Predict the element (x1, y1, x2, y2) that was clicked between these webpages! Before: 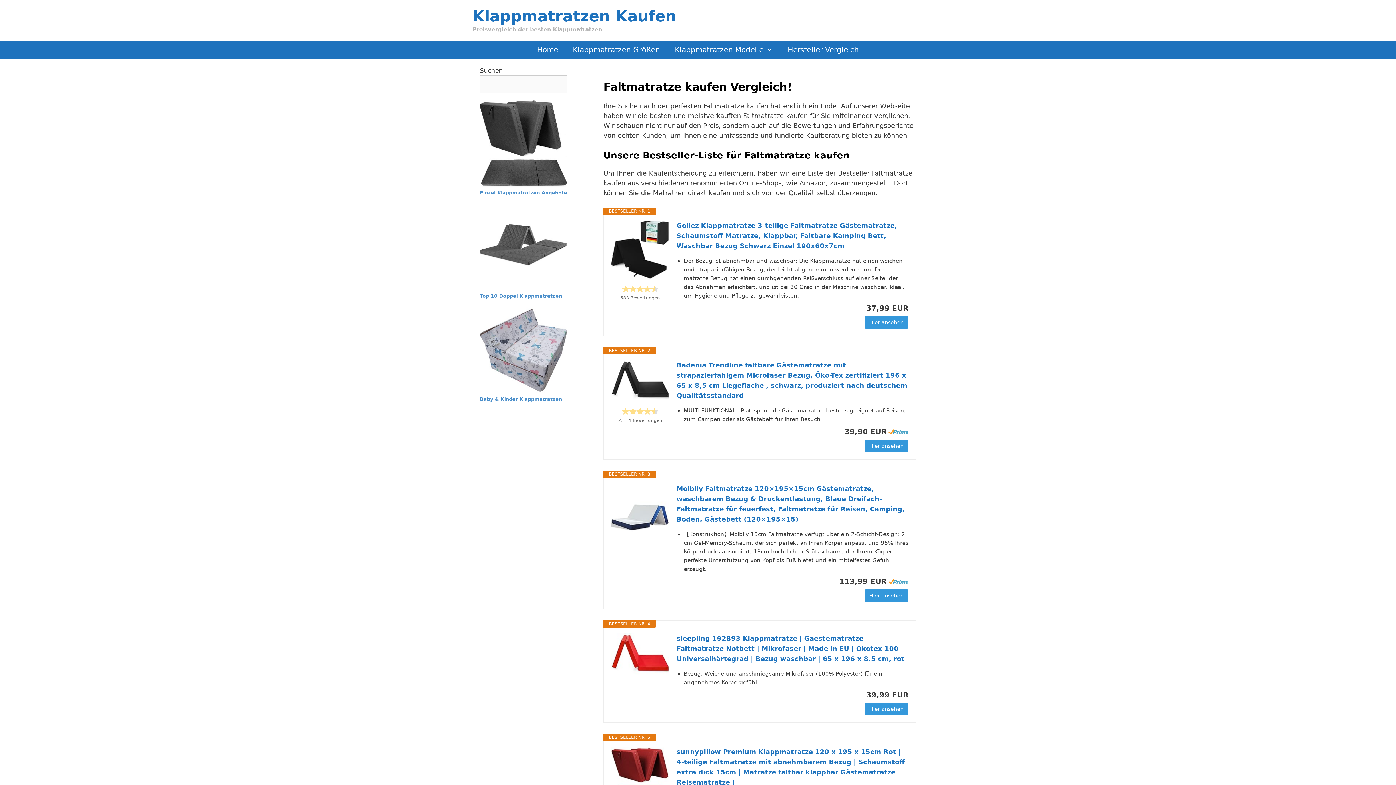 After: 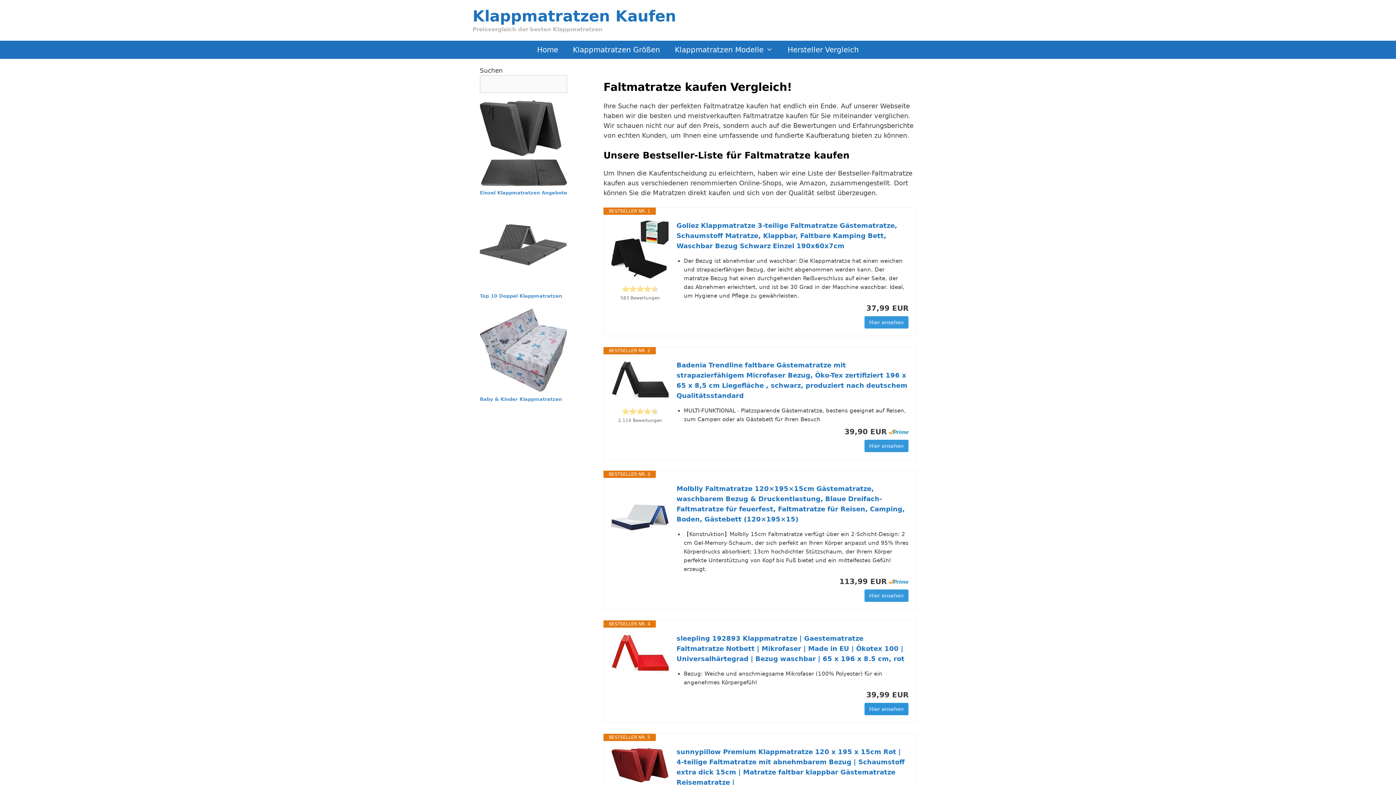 Action: label: Hier ansehen bbox: (864, 703, 908, 715)